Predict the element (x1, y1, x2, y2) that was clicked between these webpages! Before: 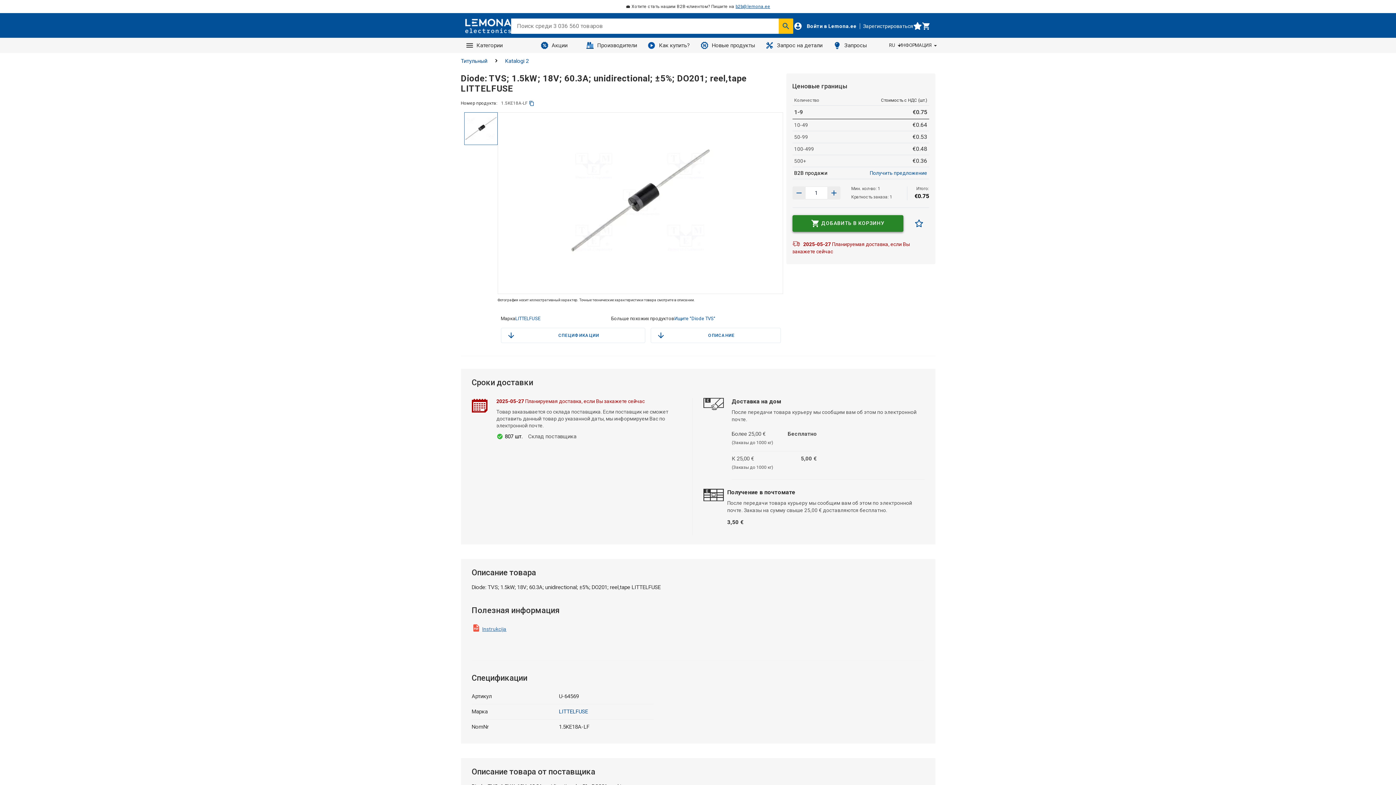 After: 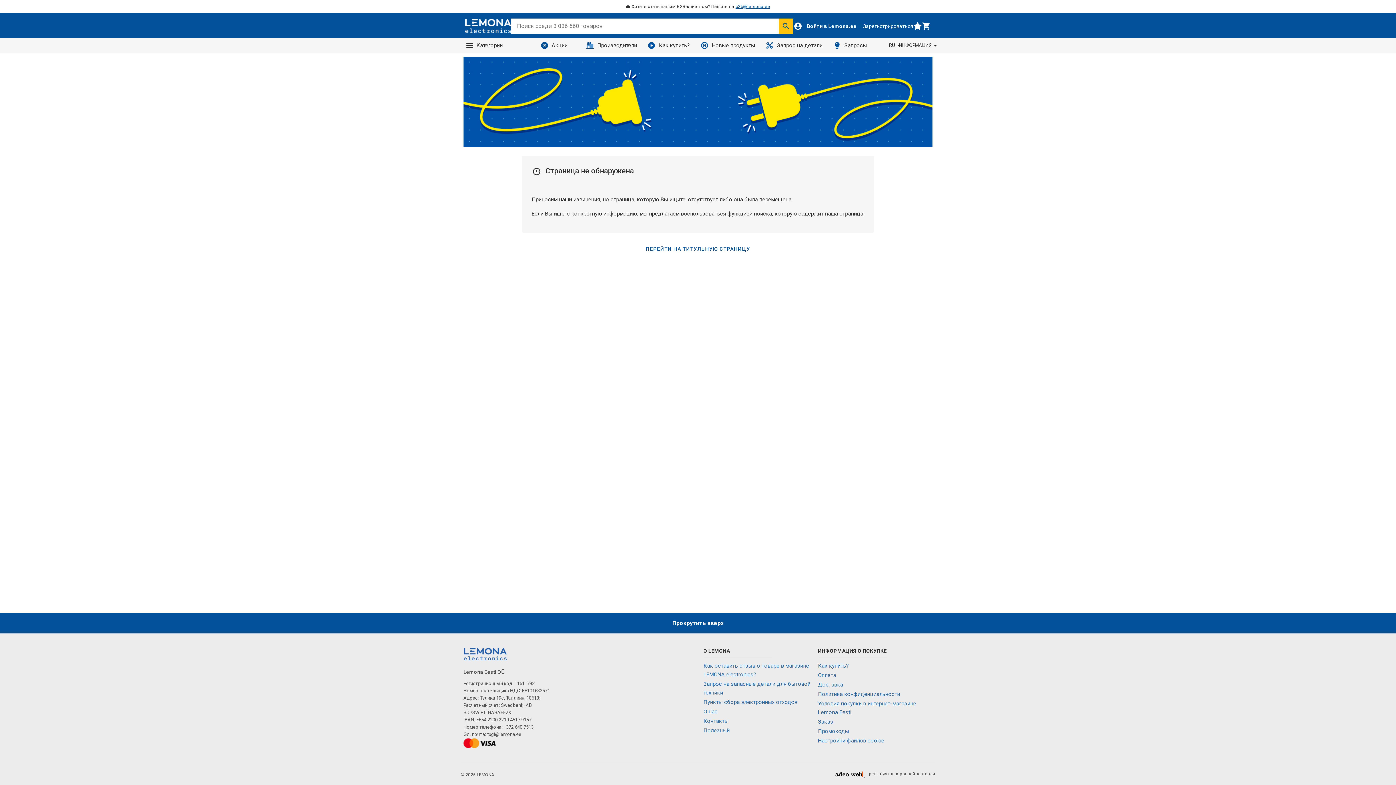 Action: bbox: (695, 37, 760, 53) label: Новые продукты